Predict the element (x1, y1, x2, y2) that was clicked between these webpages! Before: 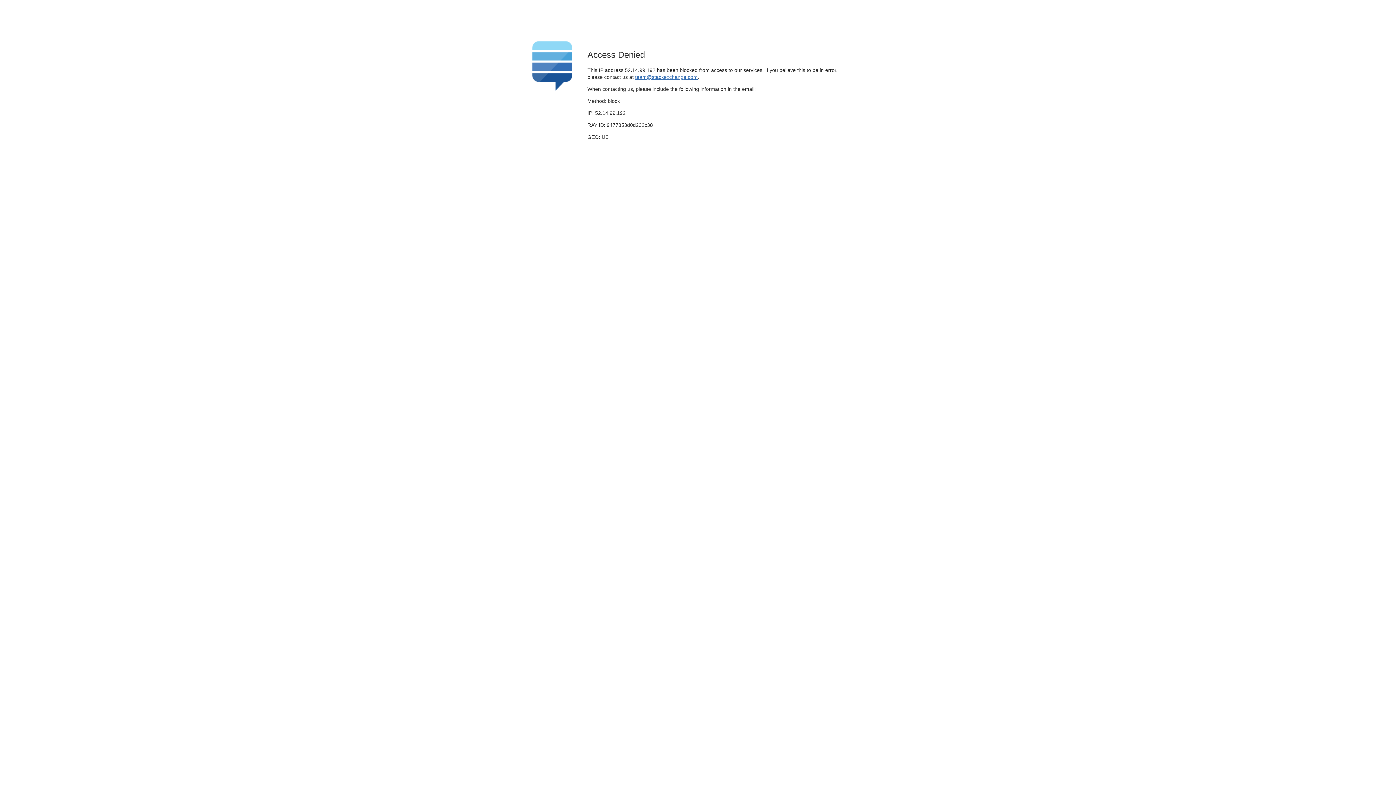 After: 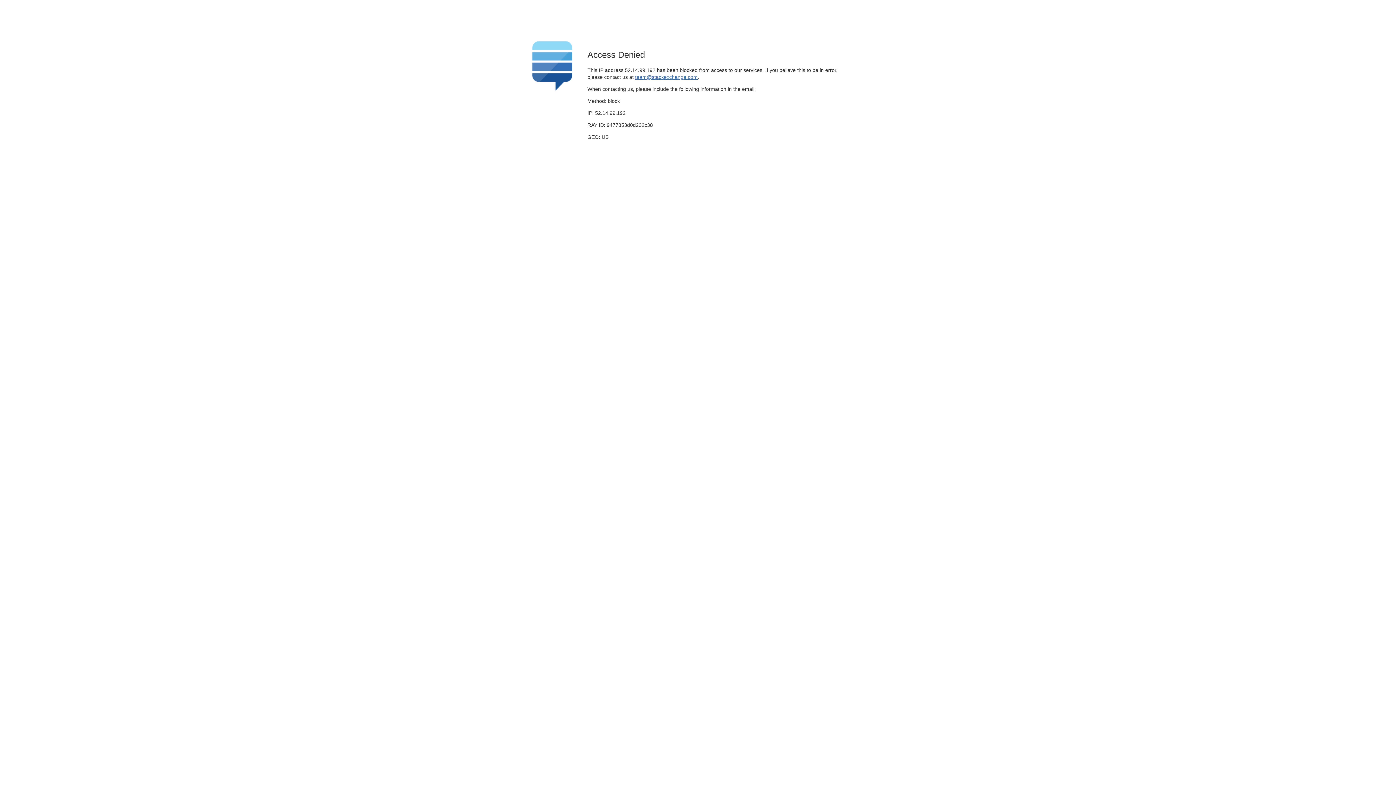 Action: label: team@stackexchange.com bbox: (635, 74, 697, 79)